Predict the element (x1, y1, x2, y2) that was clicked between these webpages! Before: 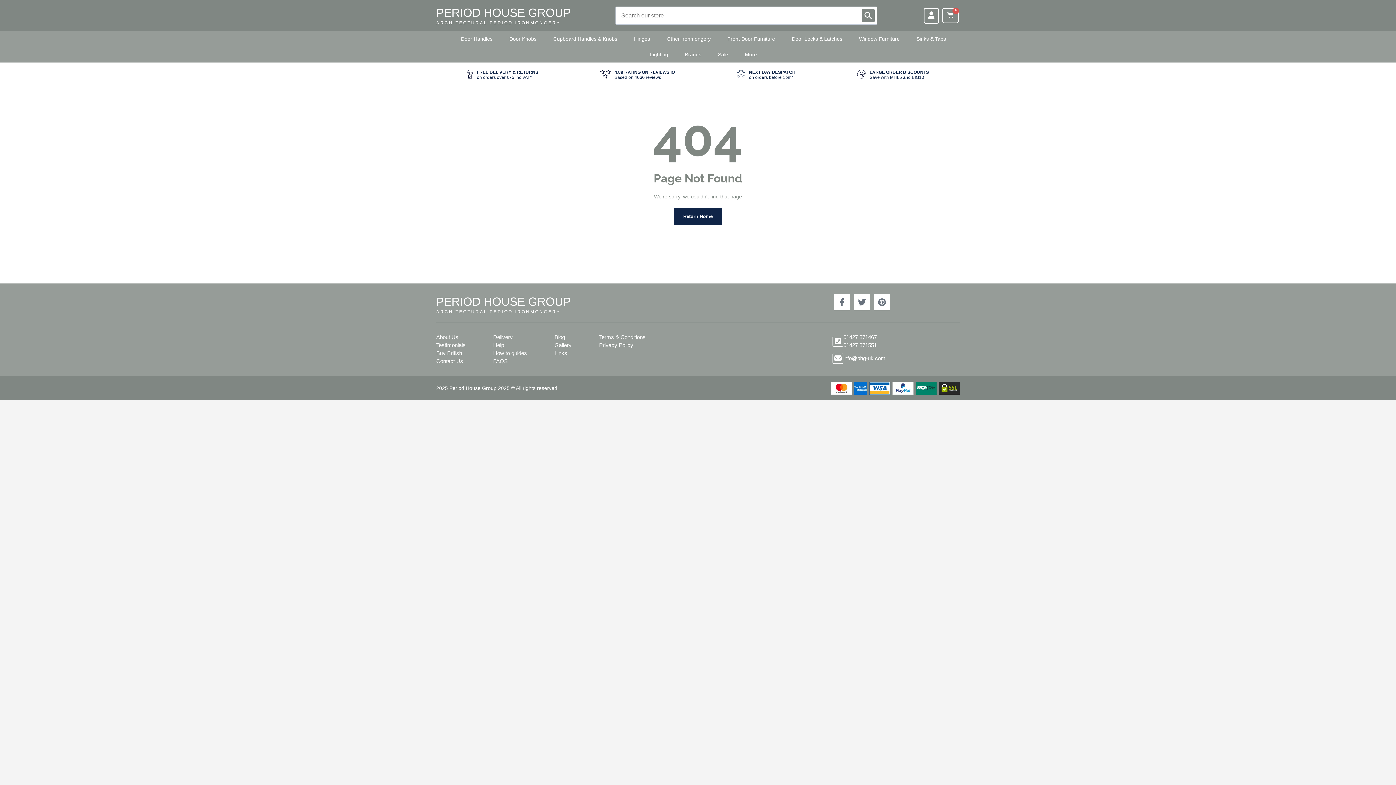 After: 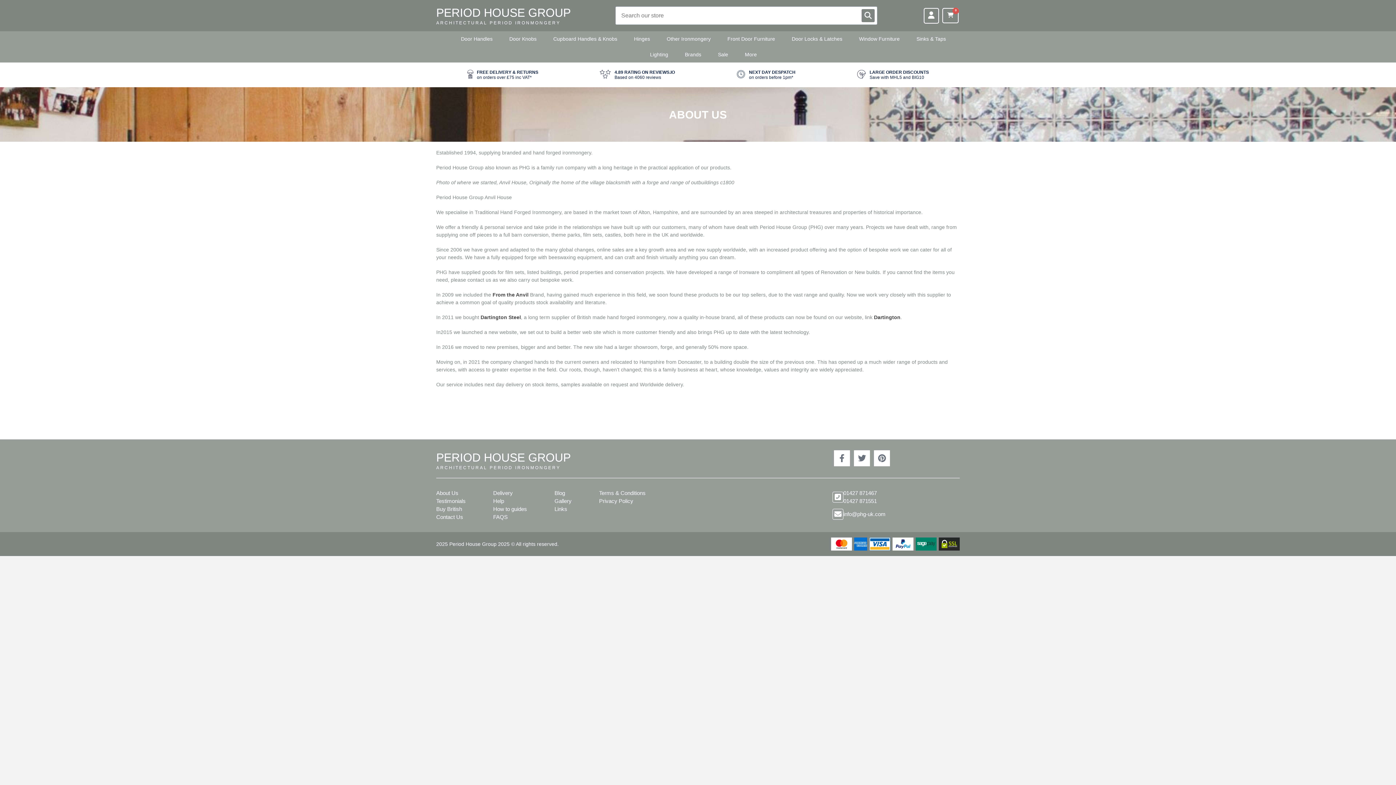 Action: bbox: (436, 334, 458, 340) label: About Us